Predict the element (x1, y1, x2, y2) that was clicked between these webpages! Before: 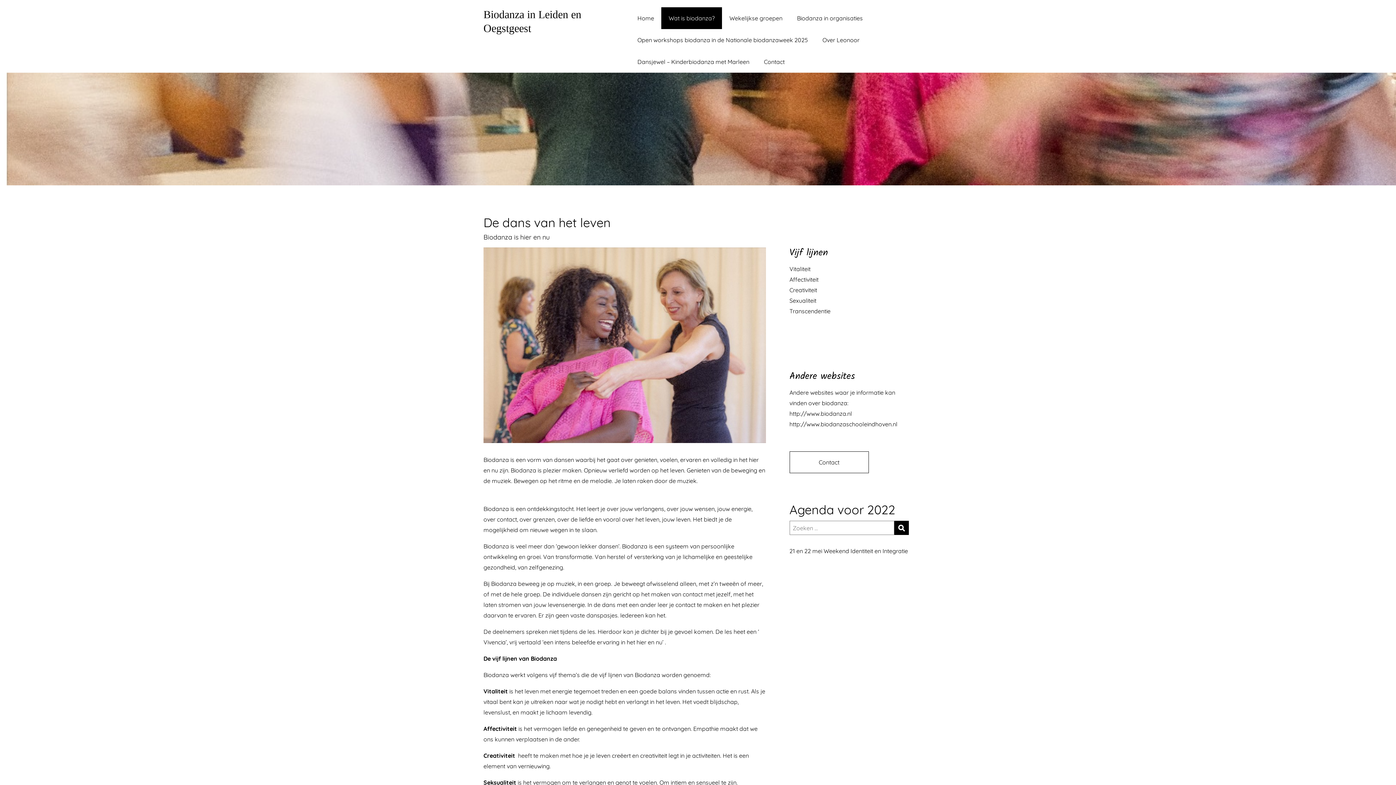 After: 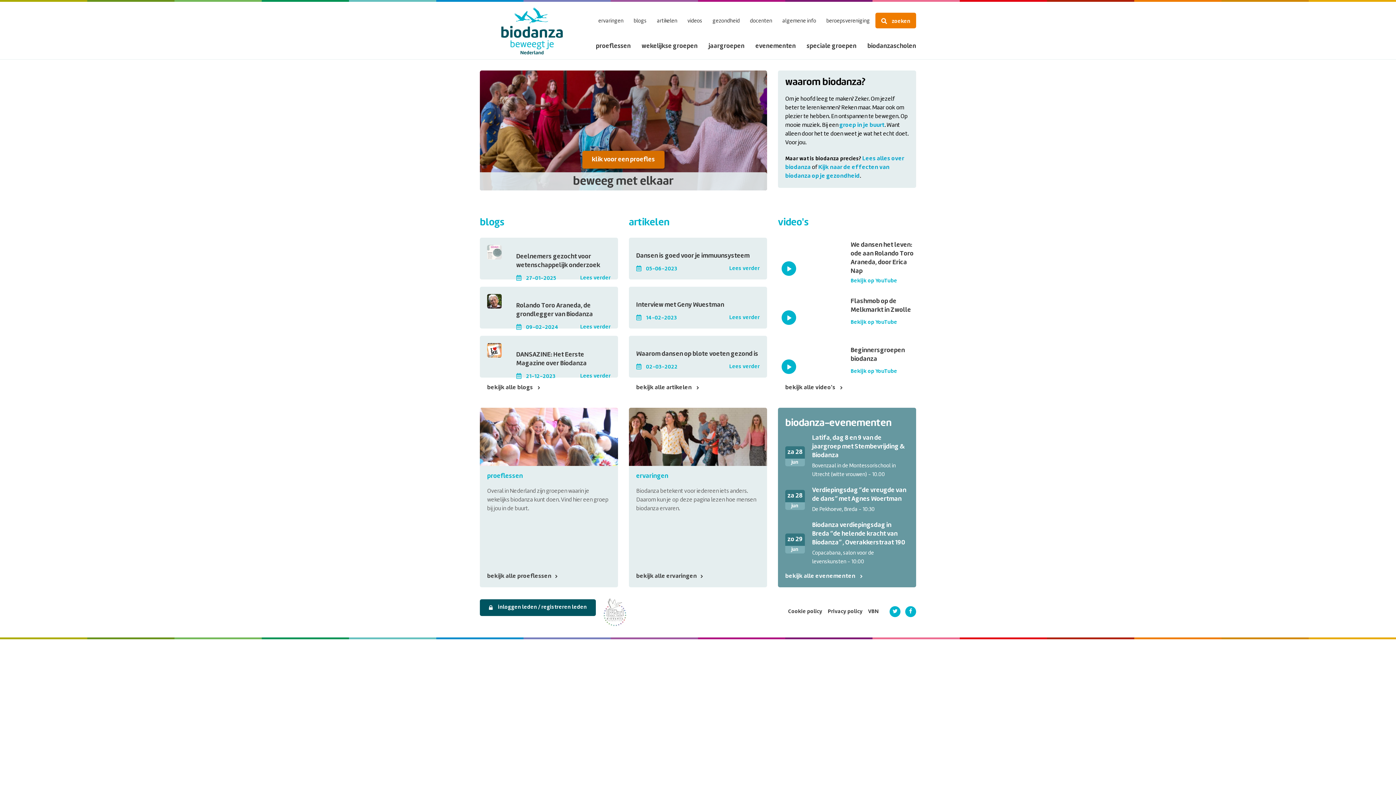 Action: bbox: (789, 410, 852, 417) label: http://www.biodanza.nl